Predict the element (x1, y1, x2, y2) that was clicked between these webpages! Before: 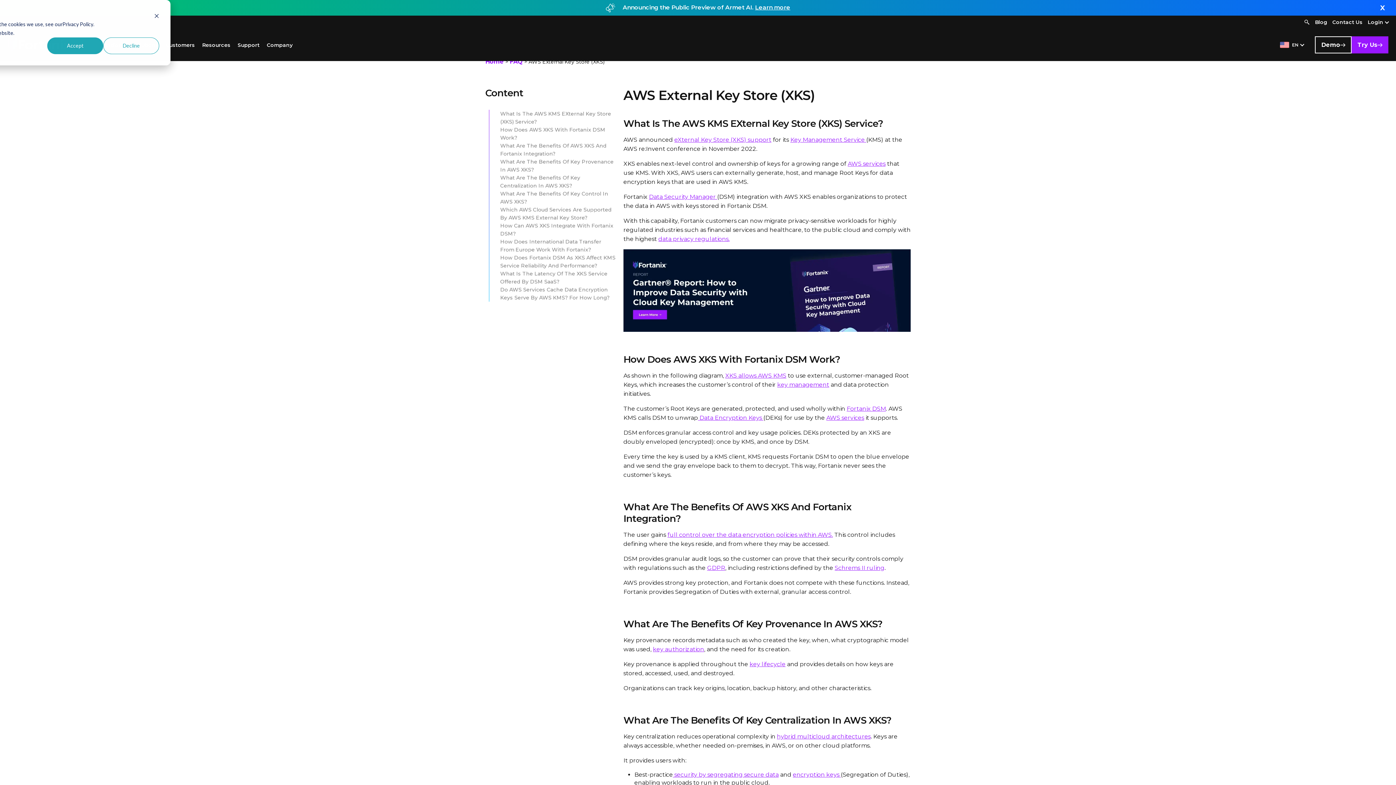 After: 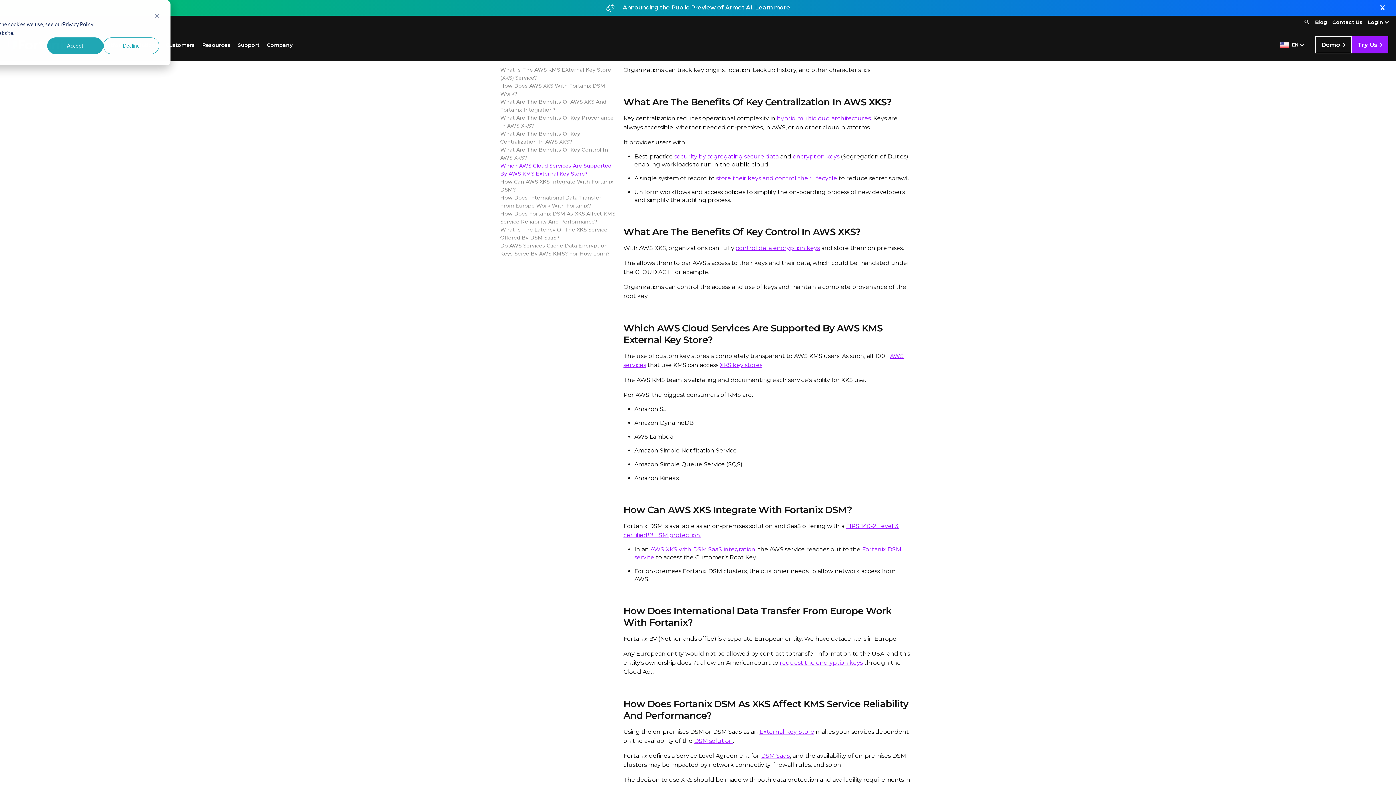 Action: bbox: (500, 157, 616, 173) label: What Are The Benefits Of Key Provenance In AWS XKS?